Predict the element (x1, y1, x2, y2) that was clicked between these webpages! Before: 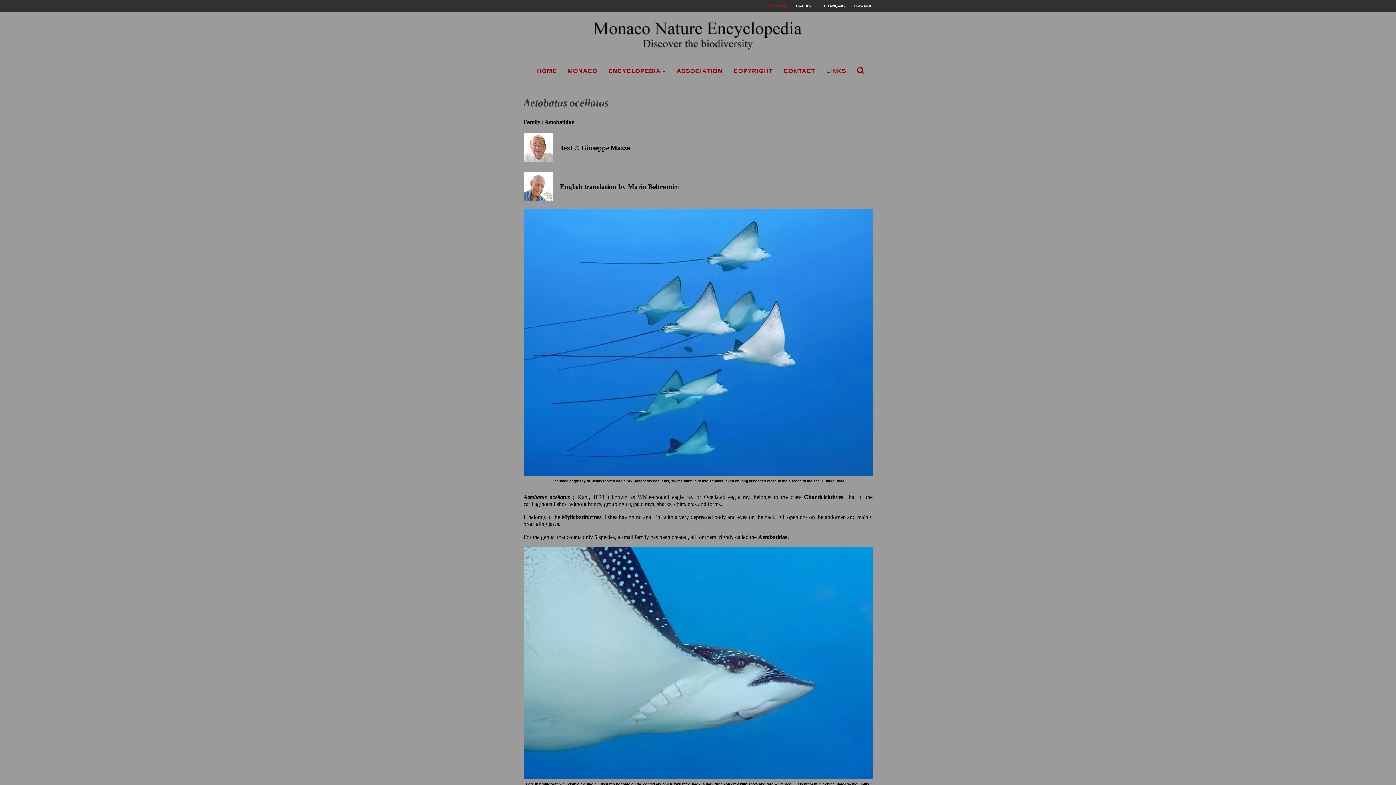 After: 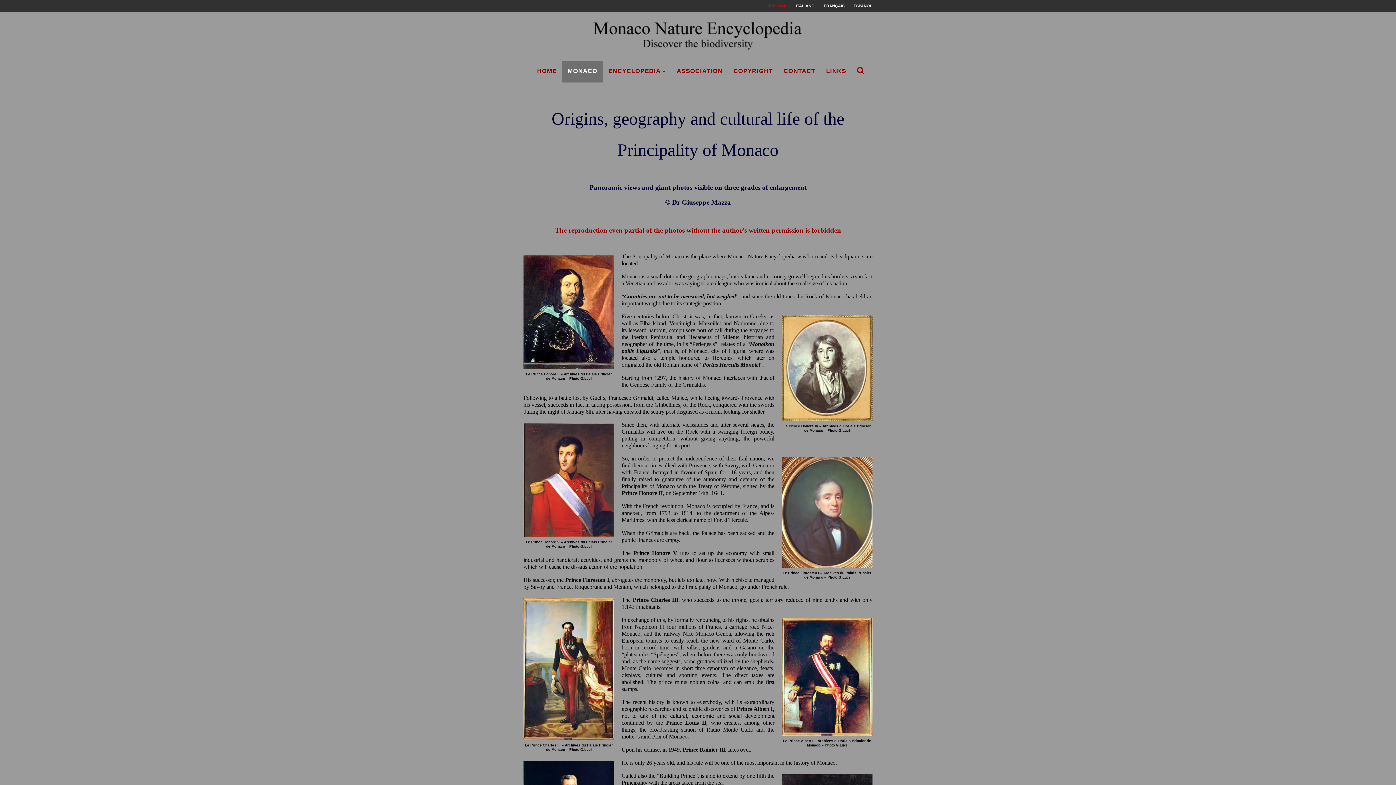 Action: label: MONACO bbox: (562, 60, 603, 82)